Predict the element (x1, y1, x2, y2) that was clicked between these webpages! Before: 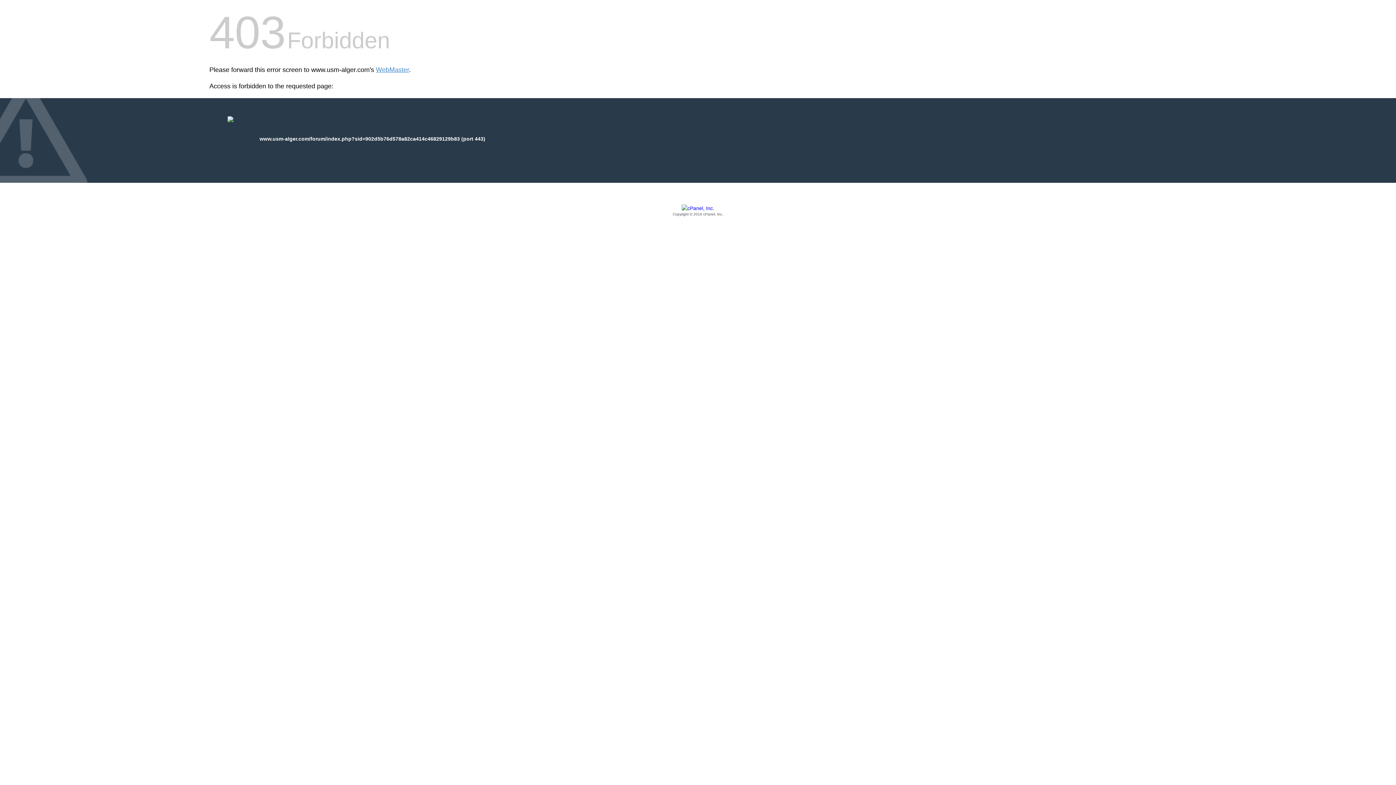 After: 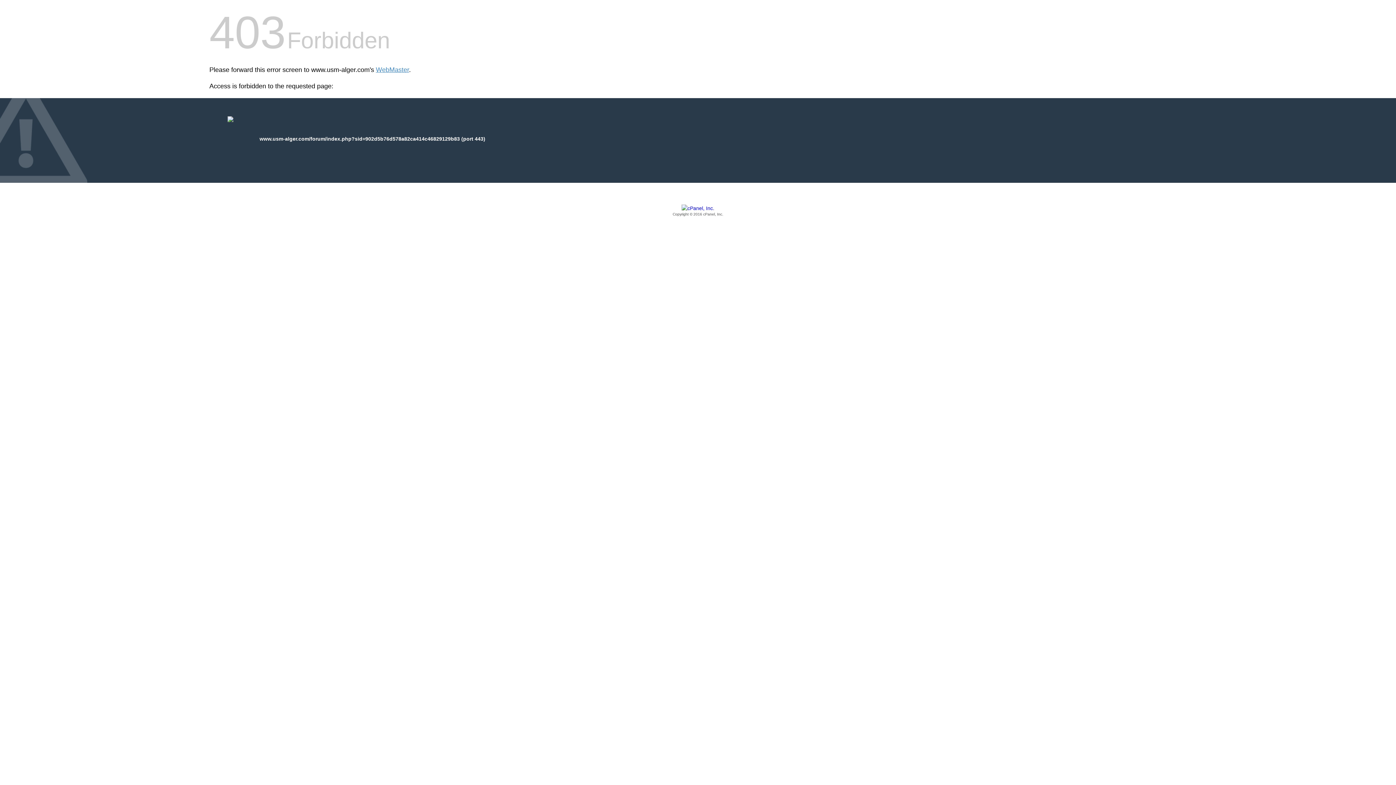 Action: label: Copyright © 2016 cPanel, Inc. bbox: (209, 205, 1186, 217)